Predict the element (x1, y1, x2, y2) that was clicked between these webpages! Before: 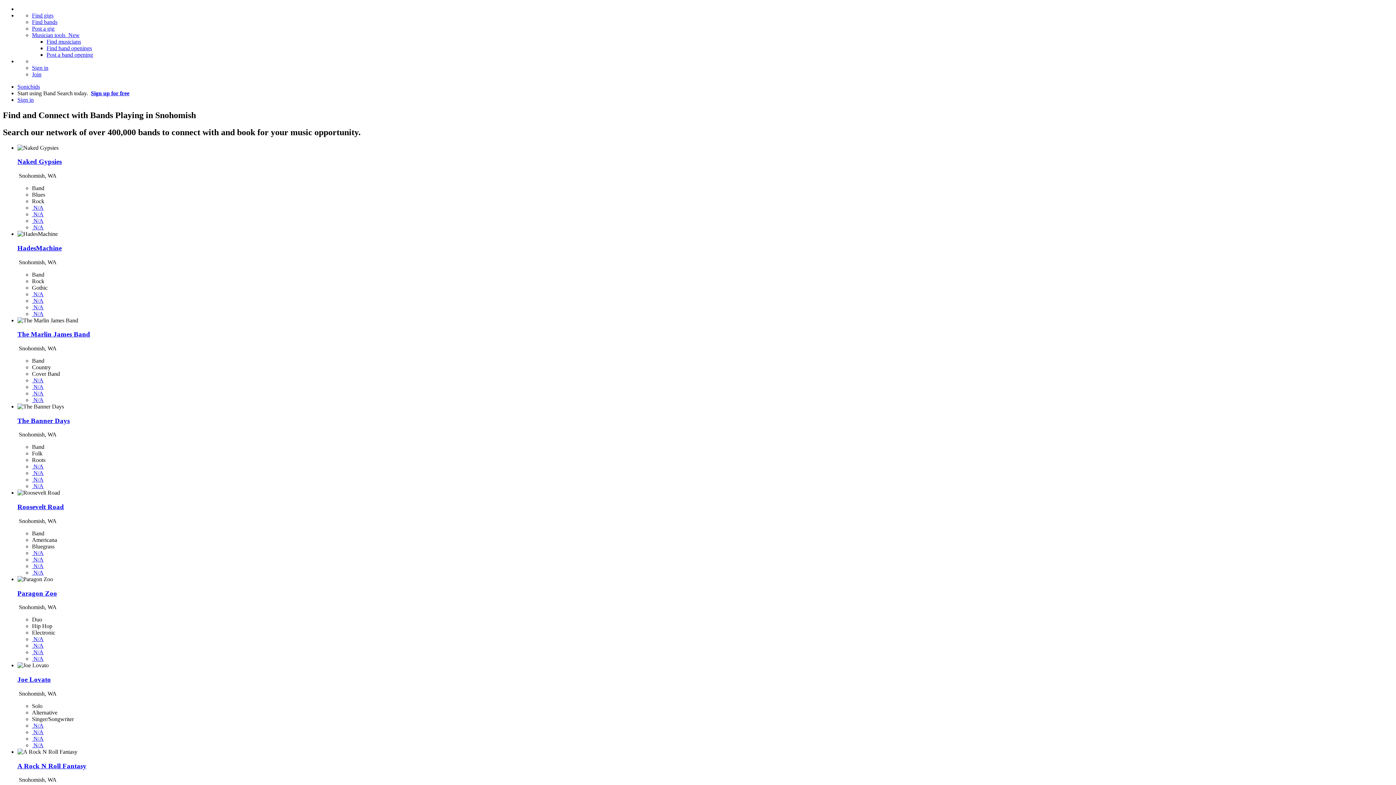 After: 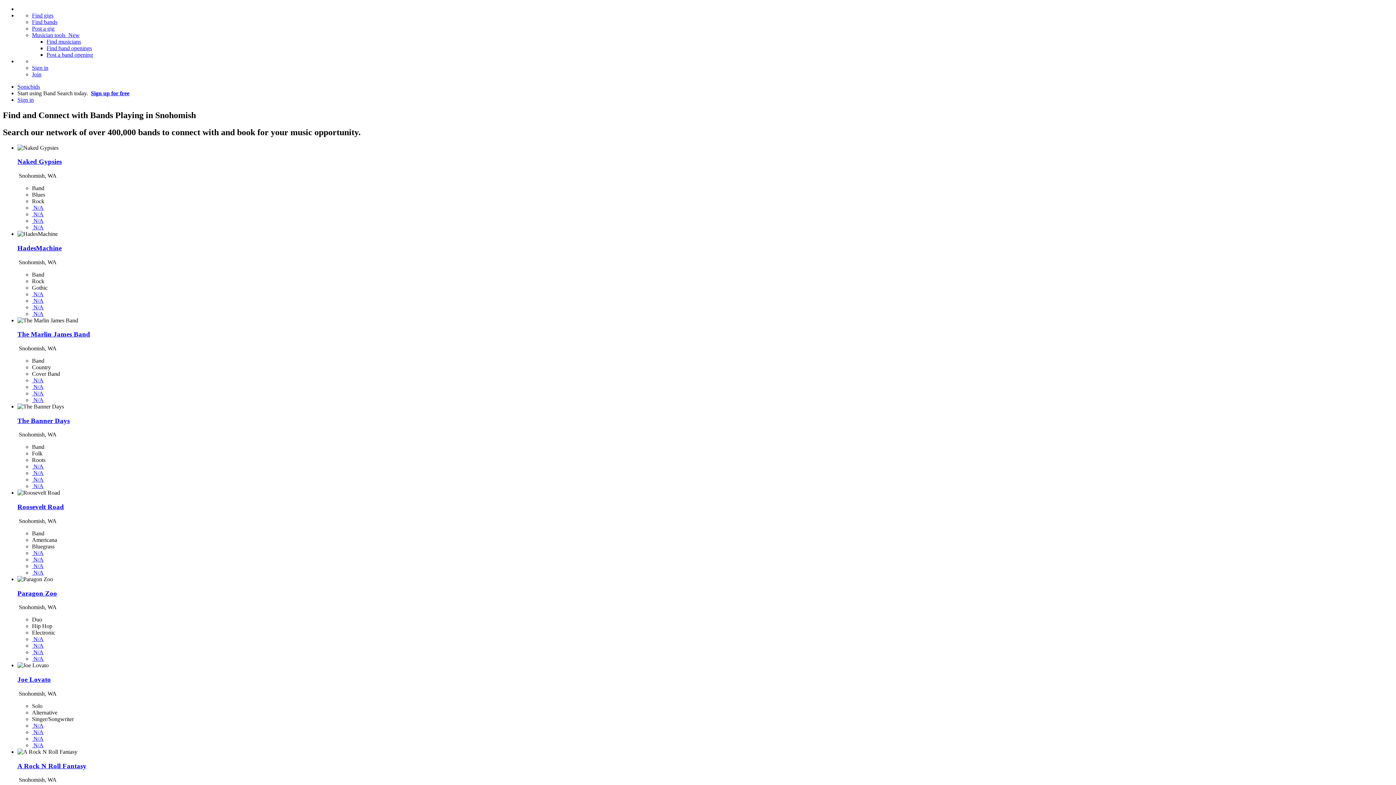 Action: bbox: (32, 310, 43, 316) label:  N/A